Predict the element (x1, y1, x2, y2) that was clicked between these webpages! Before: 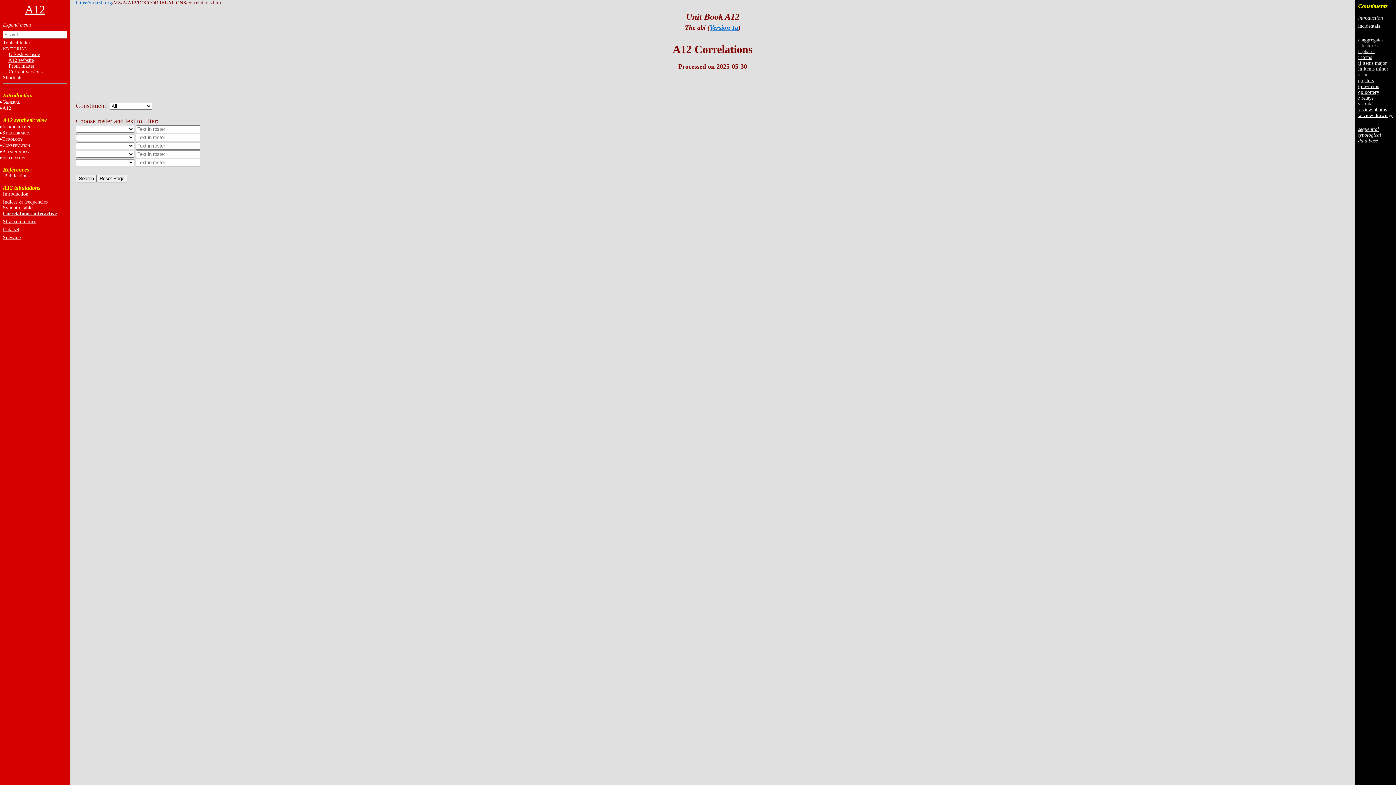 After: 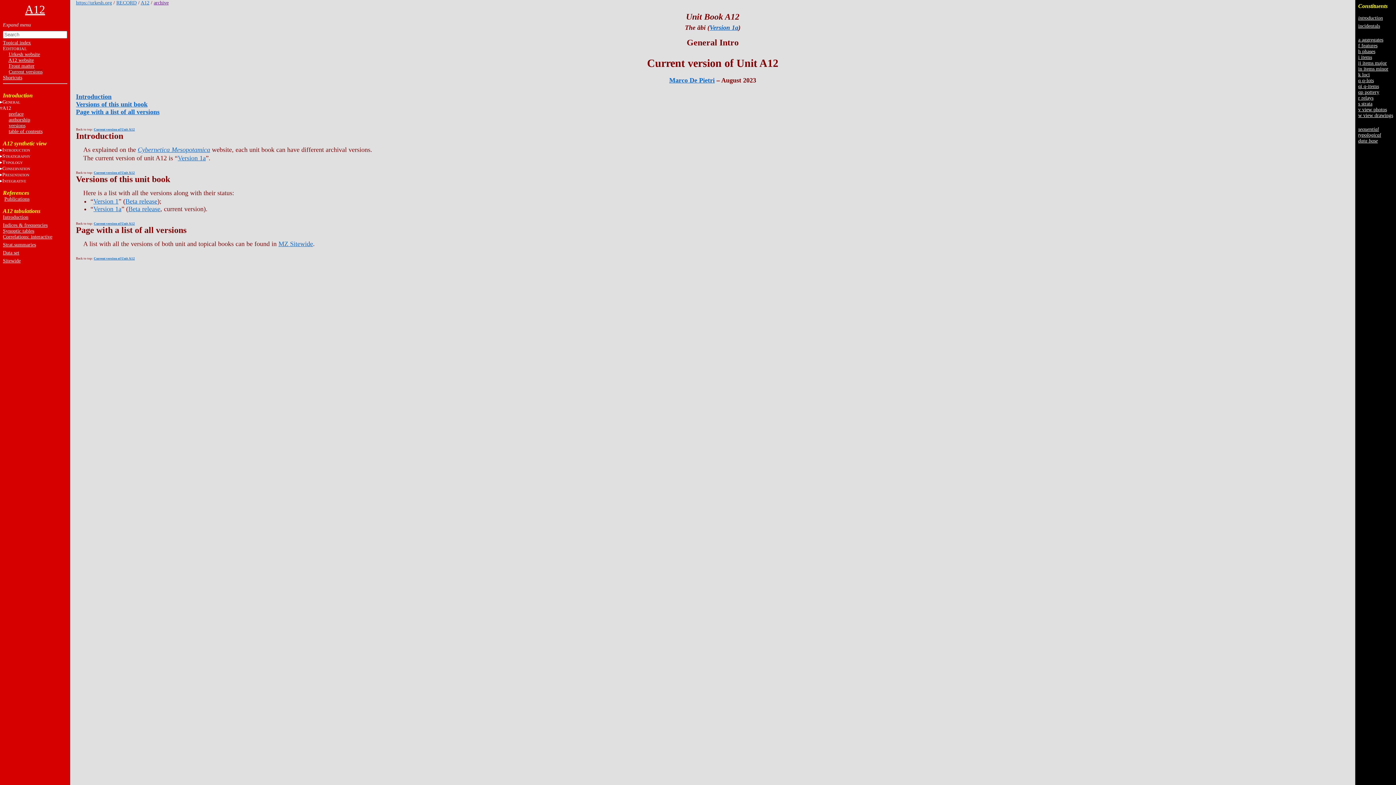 Action: label: Current versions bbox: (8, 69, 42, 74)